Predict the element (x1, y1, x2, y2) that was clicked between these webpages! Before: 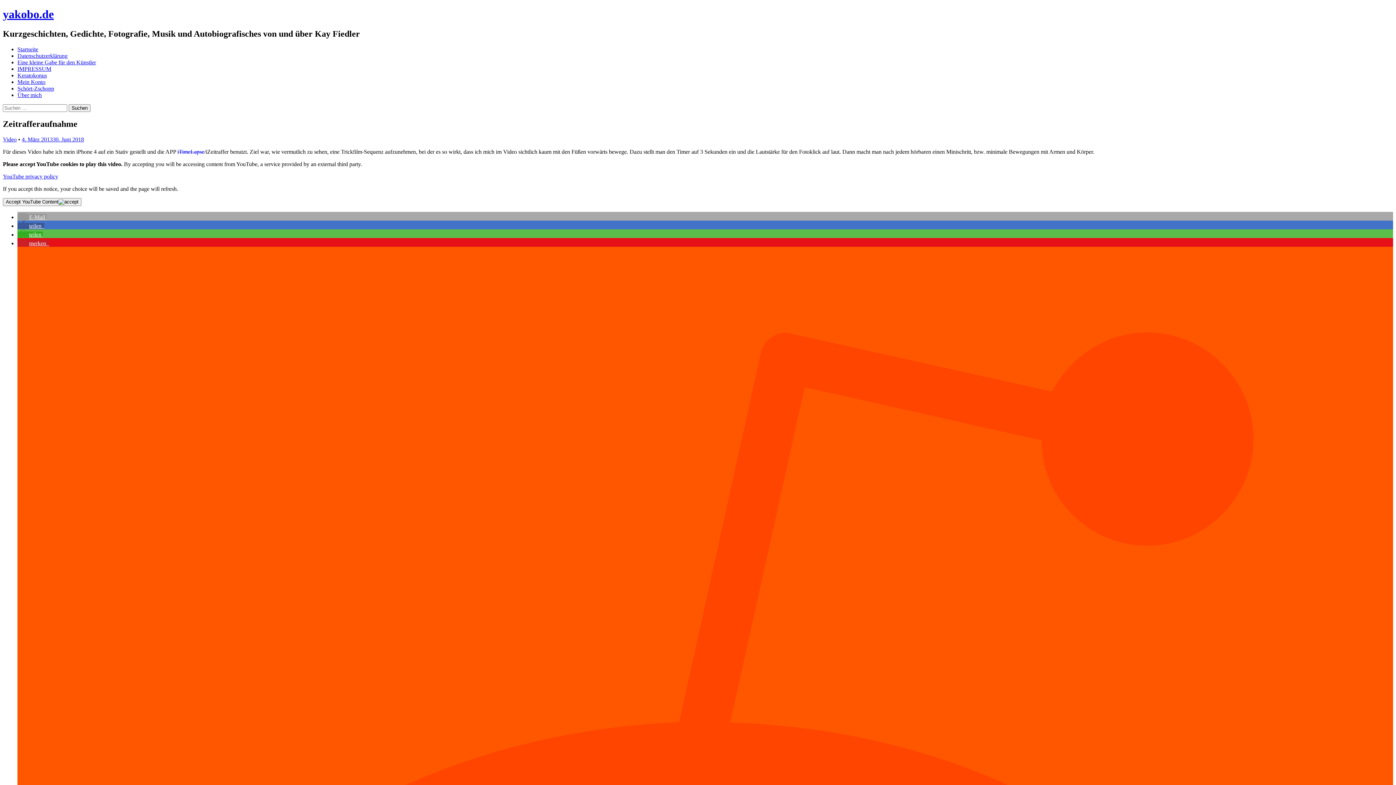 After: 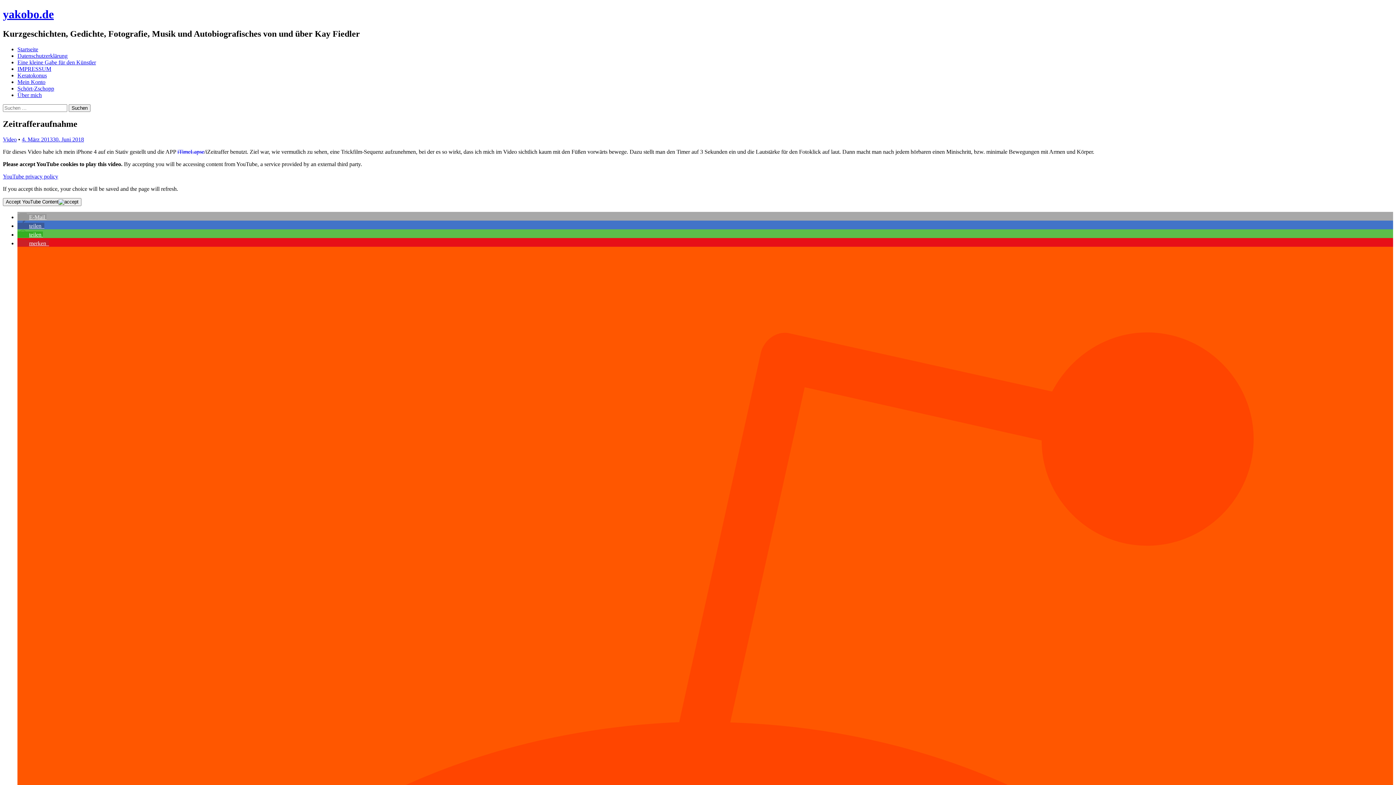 Action: label: Per E-Mail versenden bbox: (17, 214, 46, 220)